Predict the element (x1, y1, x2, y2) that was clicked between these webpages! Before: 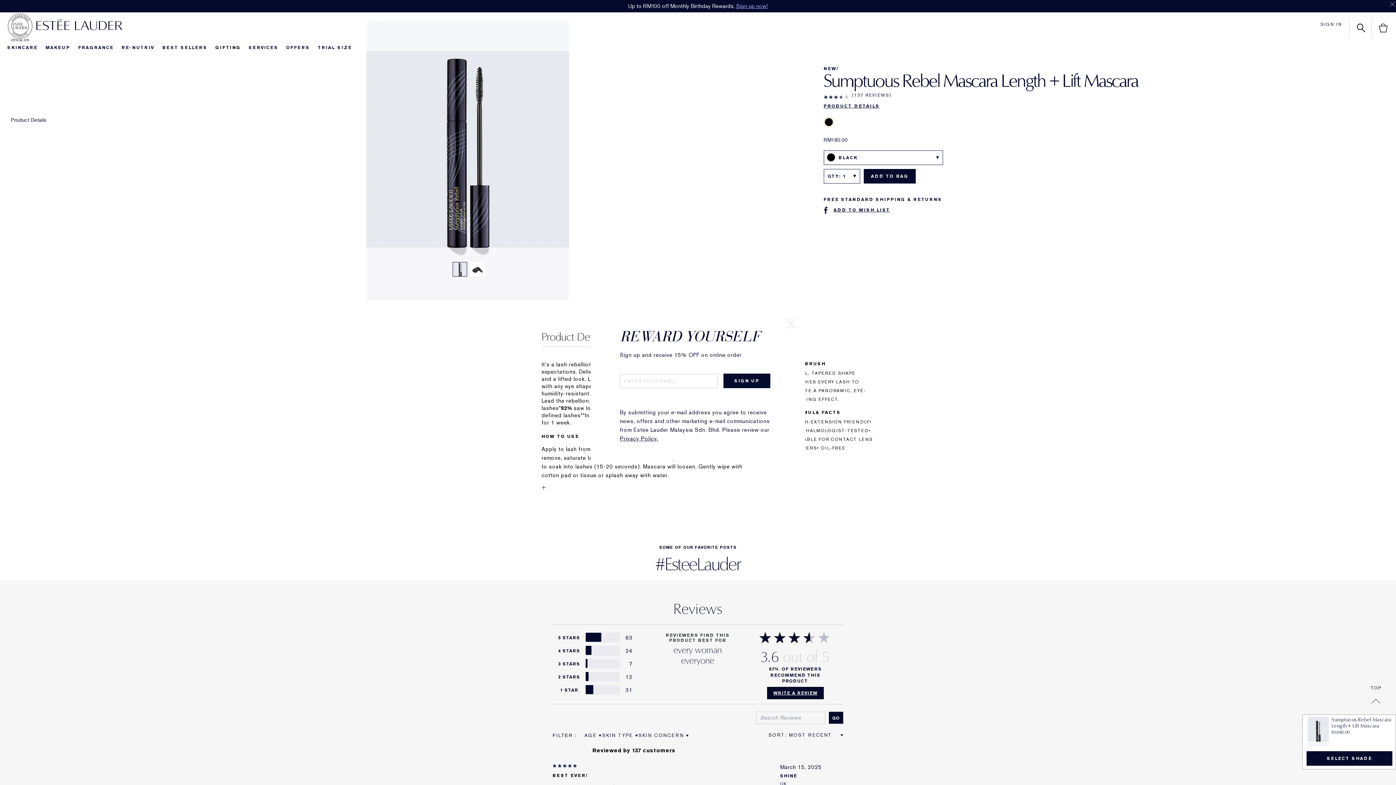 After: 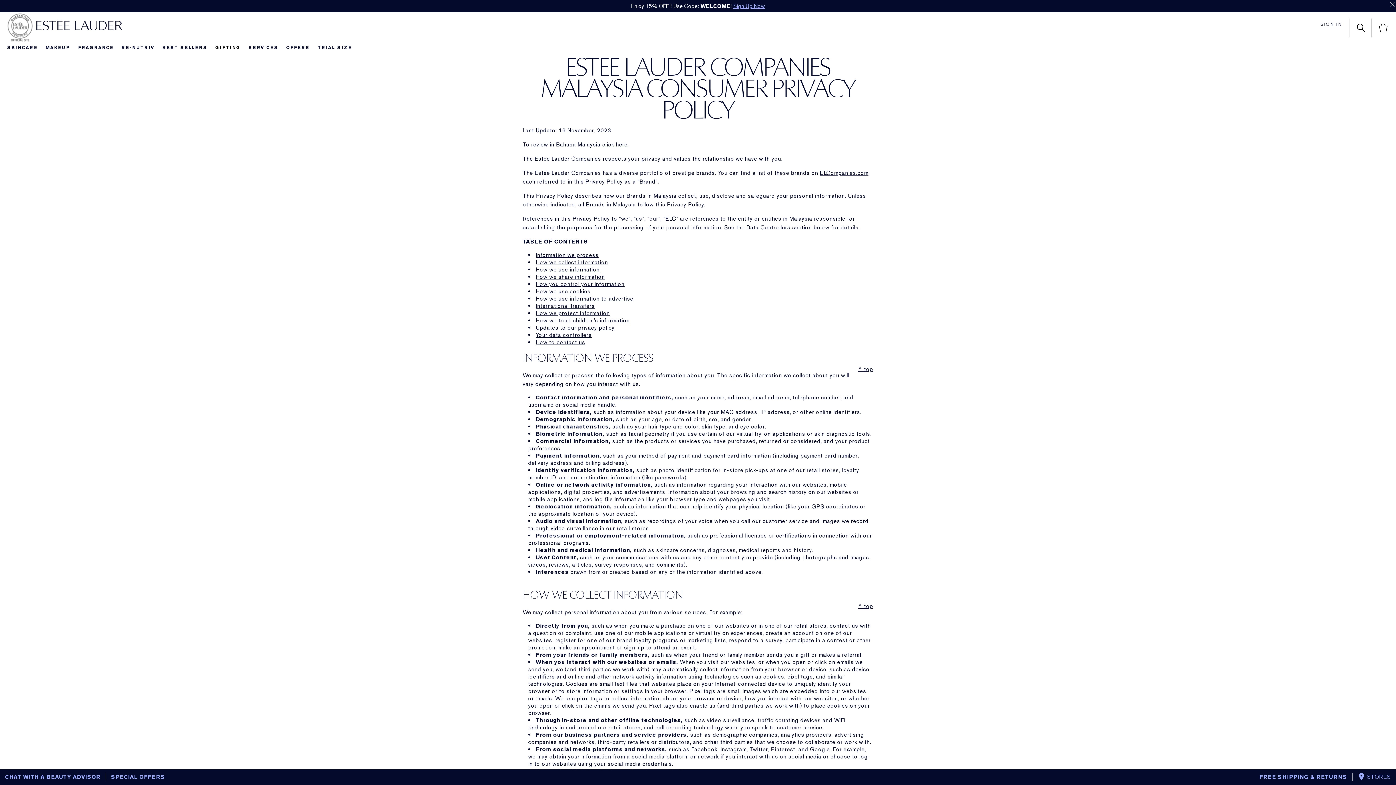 Action: bbox: (620, 435, 658, 442) label: Privacy Policy.